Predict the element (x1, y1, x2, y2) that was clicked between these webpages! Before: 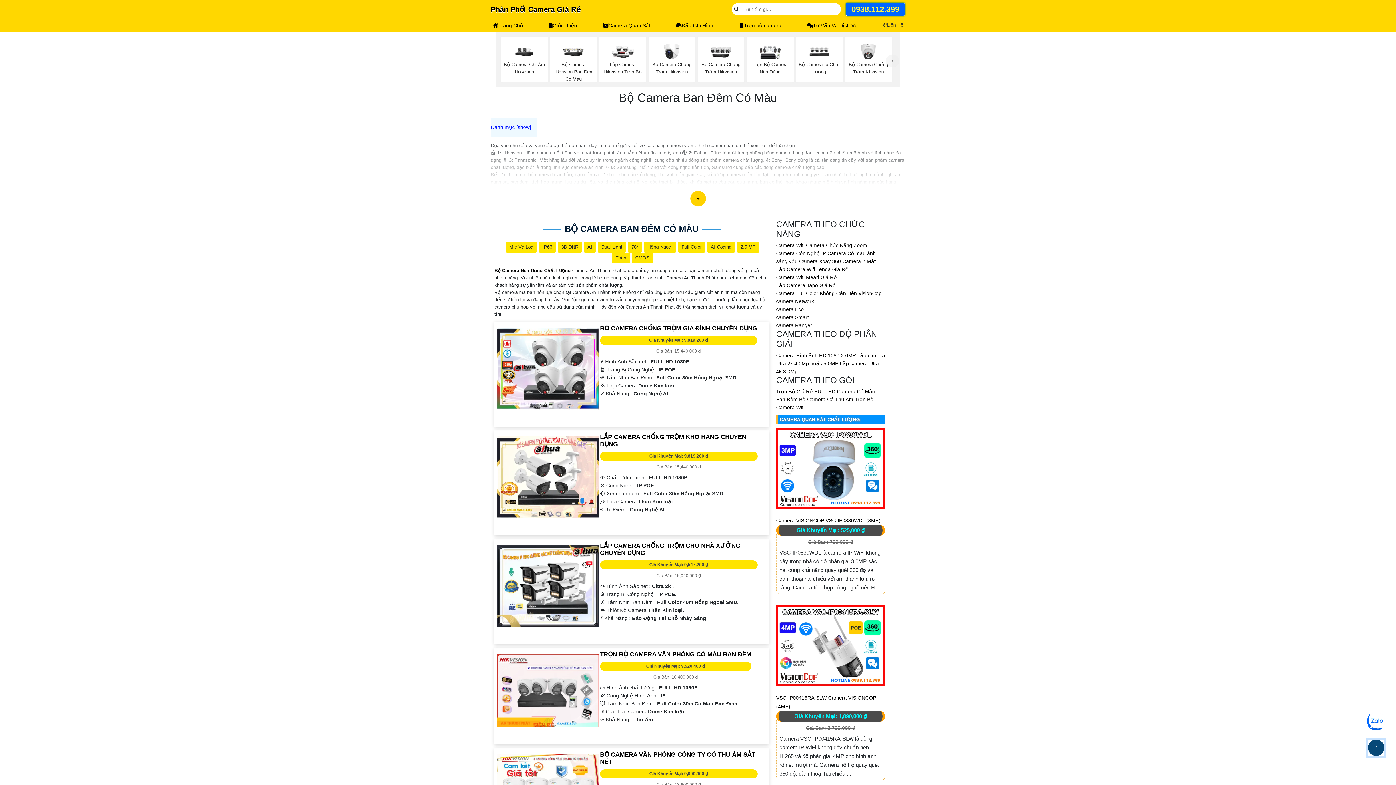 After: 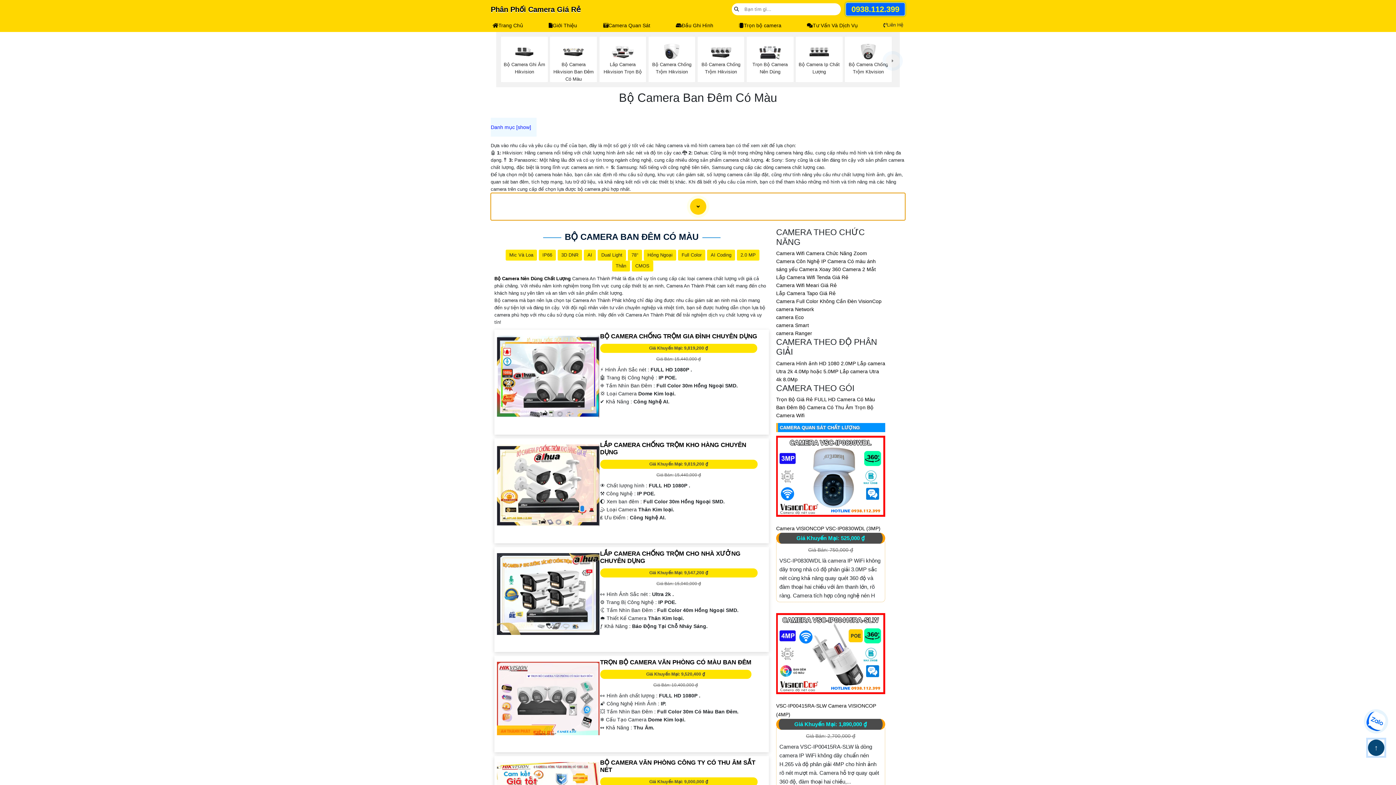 Action: bbox: (490, 184, 905, 212)